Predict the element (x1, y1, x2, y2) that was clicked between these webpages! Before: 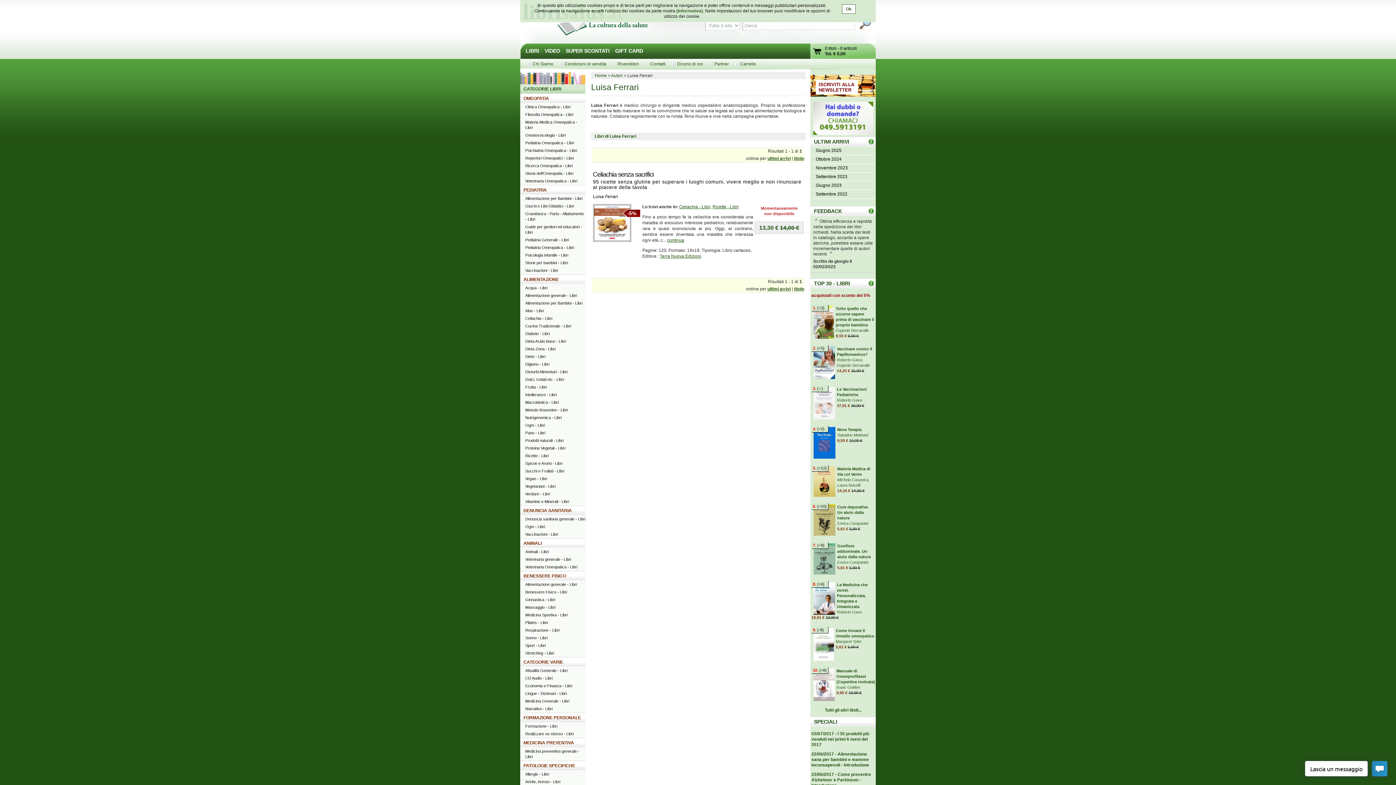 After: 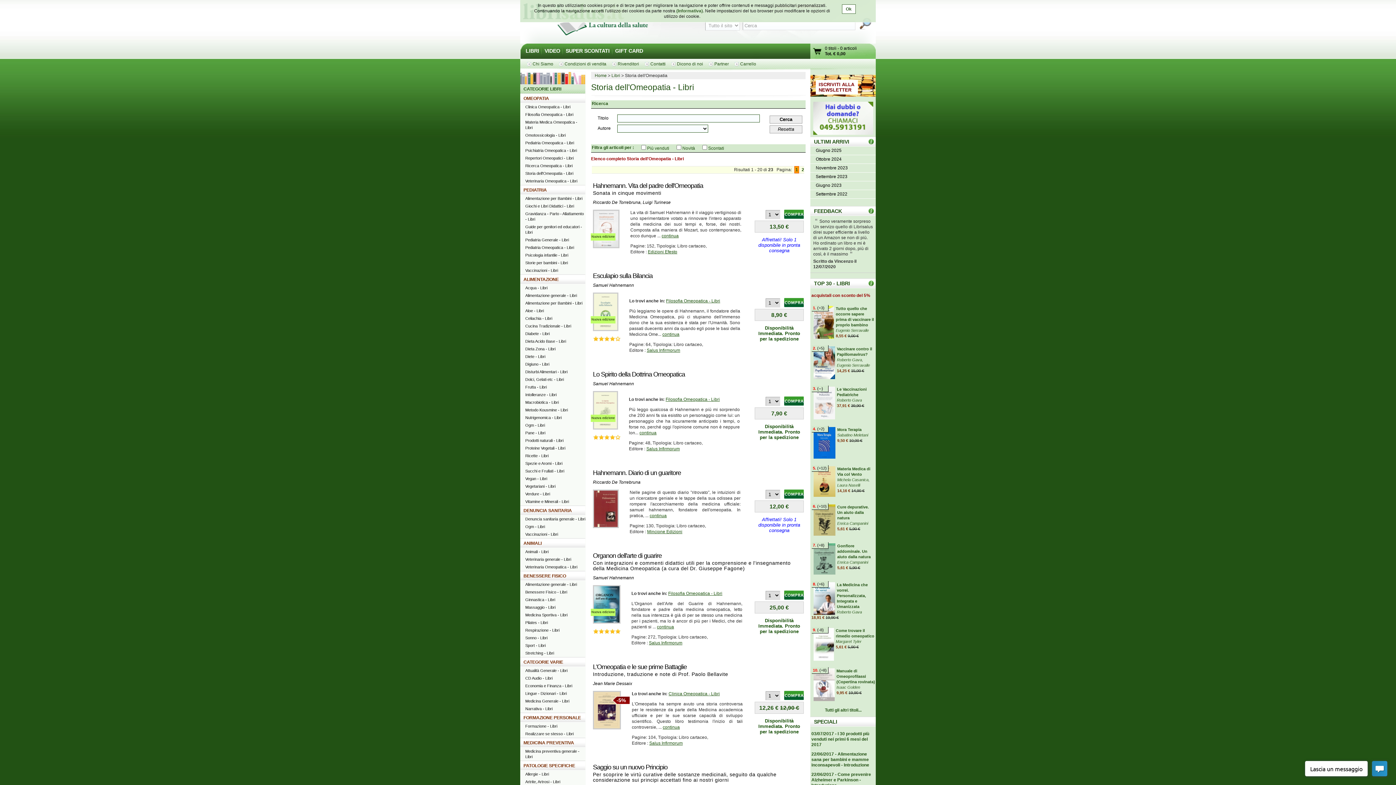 Action: label: Storia dell'Omeopatia - Libri bbox: (520, 169, 585, 177)